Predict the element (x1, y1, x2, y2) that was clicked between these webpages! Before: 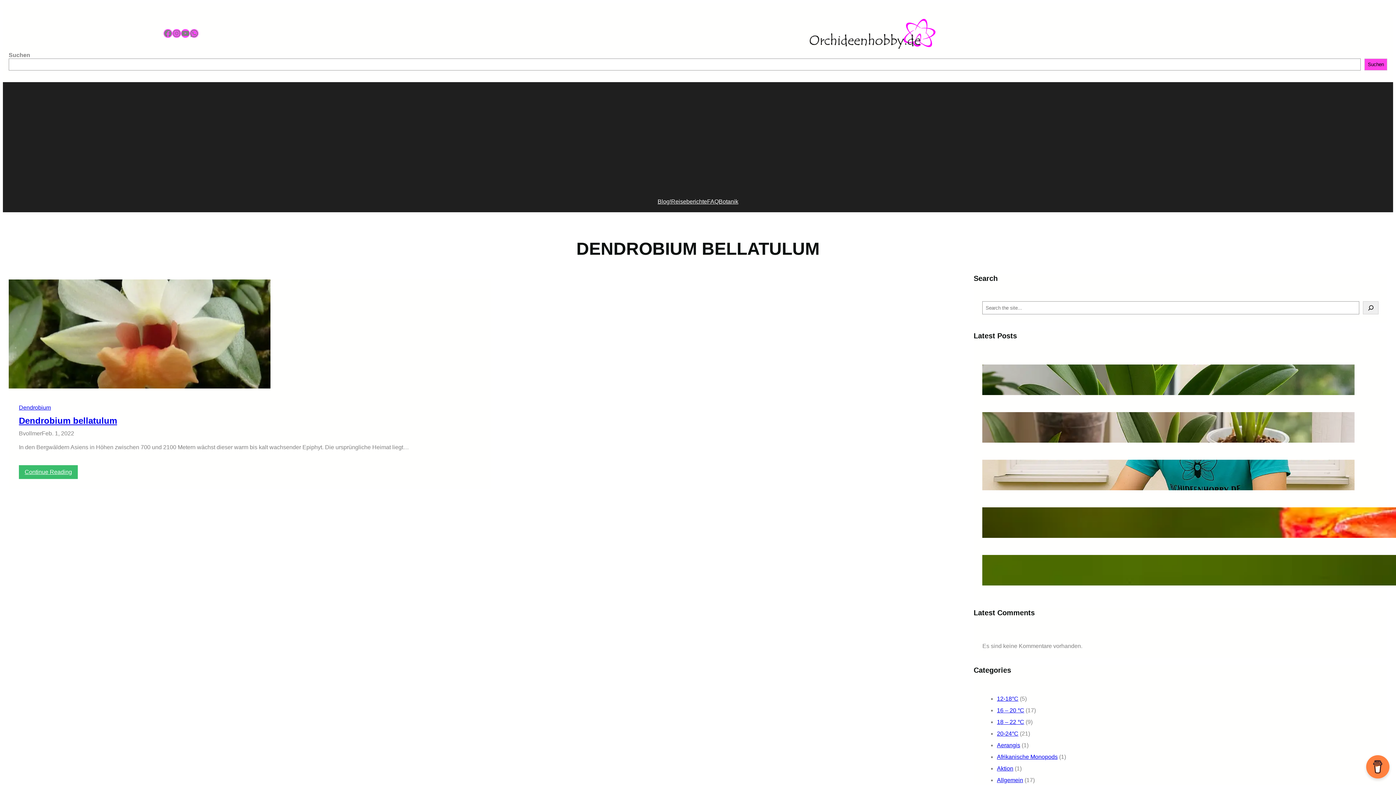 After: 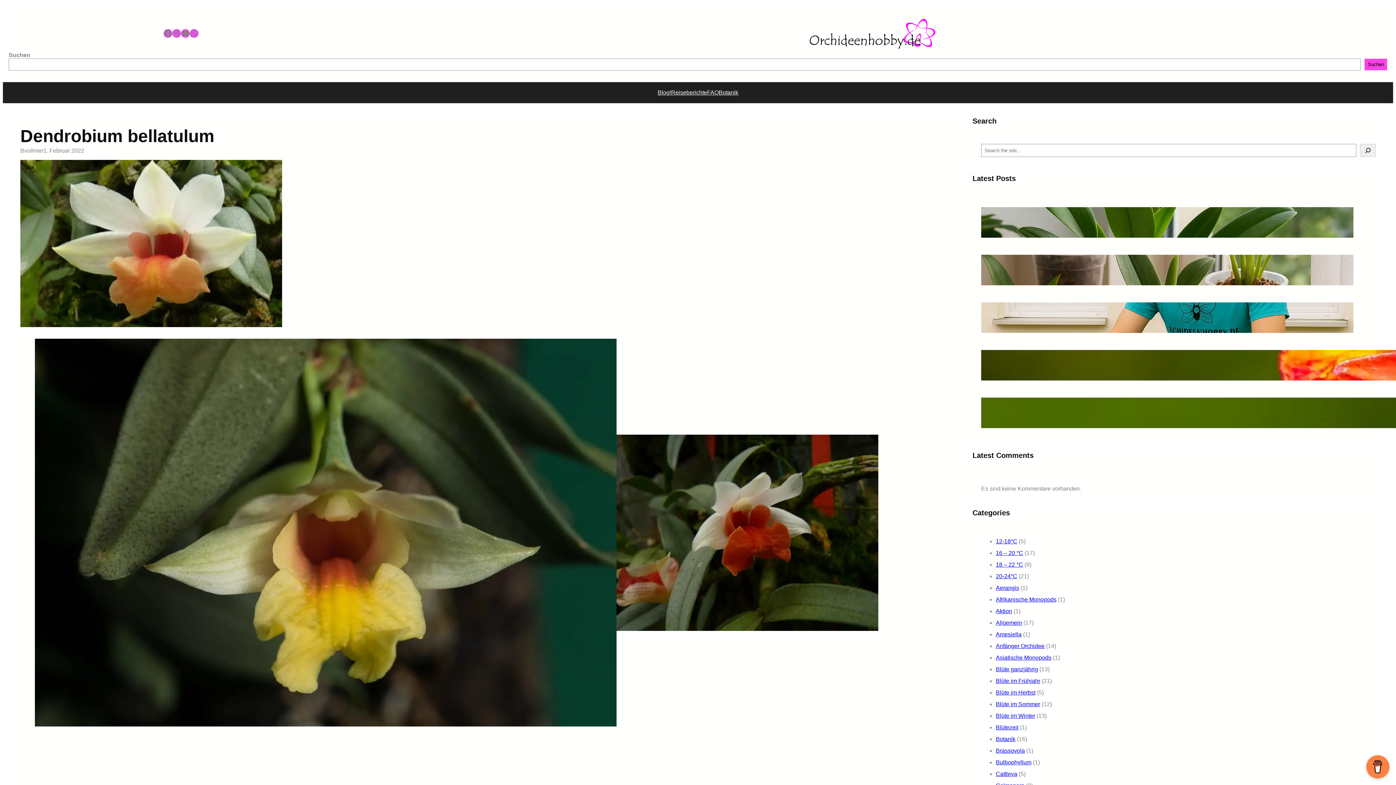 Action: bbox: (18, 465, 77, 479) label: Continue Reading
: Dendrobium bellatulum